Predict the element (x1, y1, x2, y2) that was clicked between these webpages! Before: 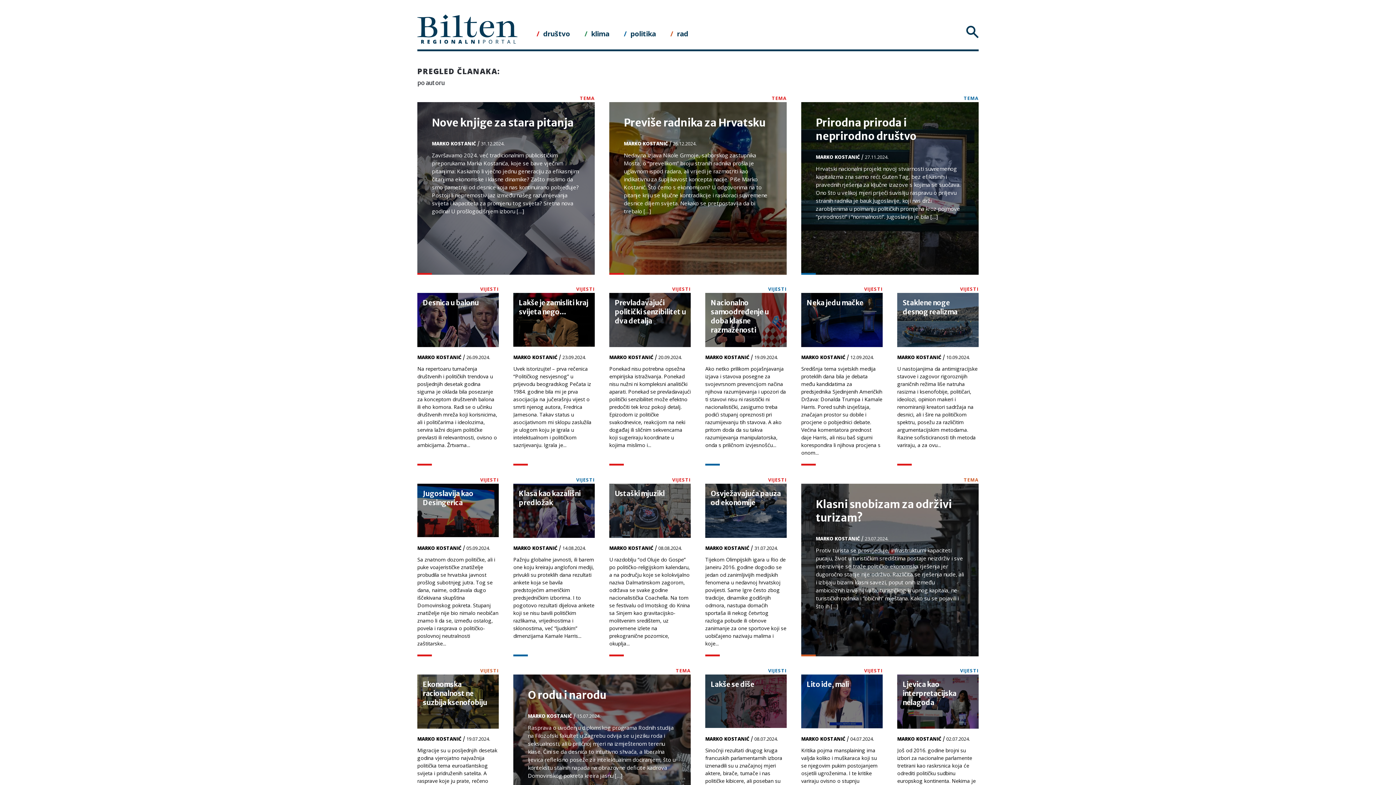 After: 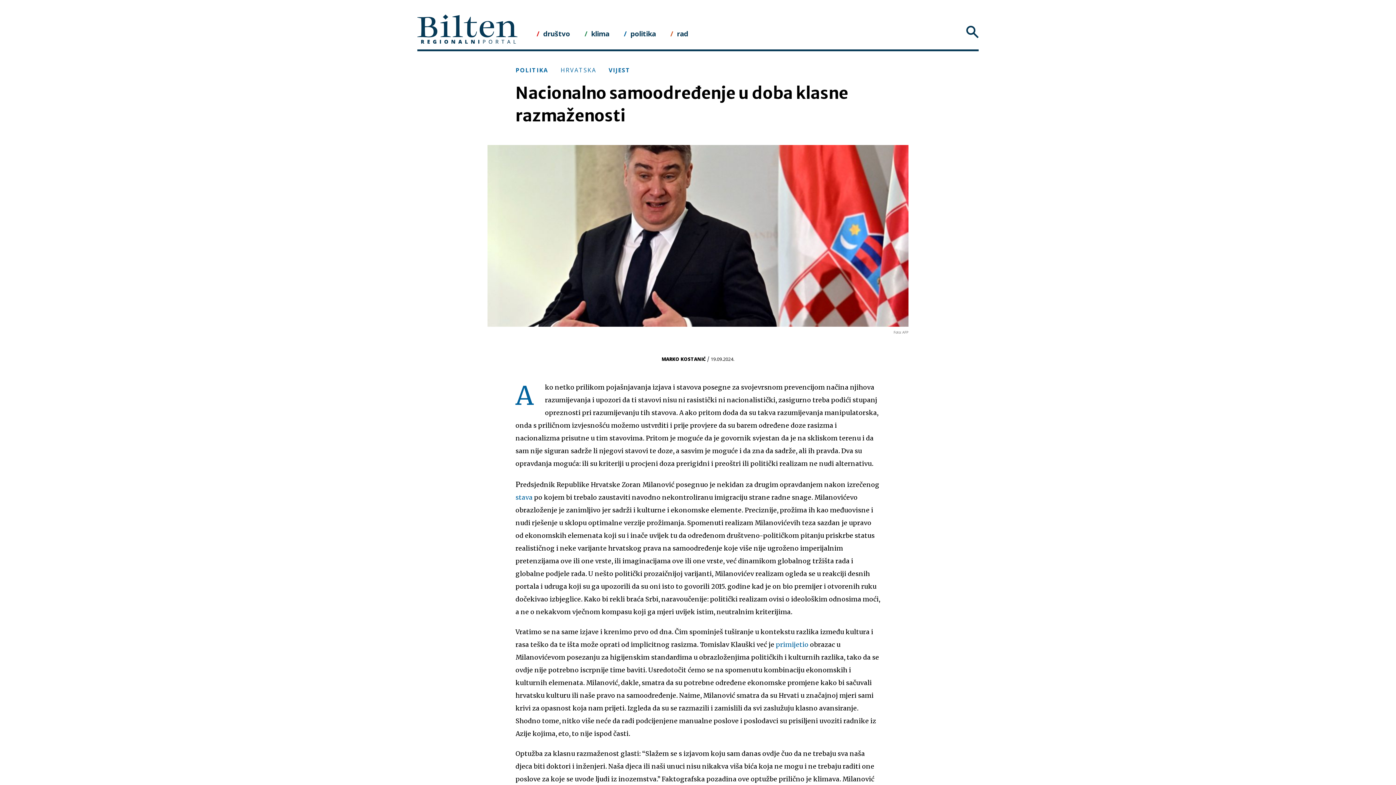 Action: bbox: (705, 292, 786, 465)